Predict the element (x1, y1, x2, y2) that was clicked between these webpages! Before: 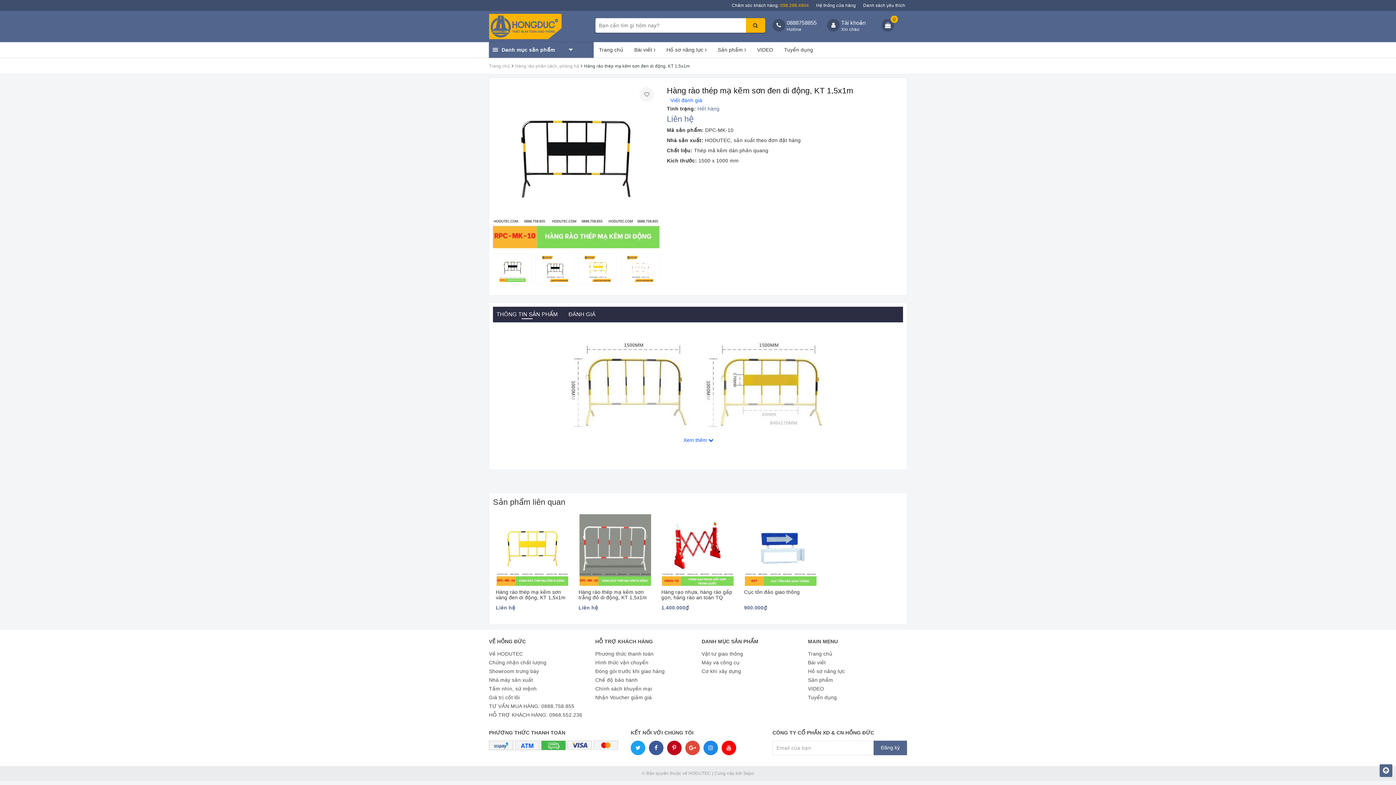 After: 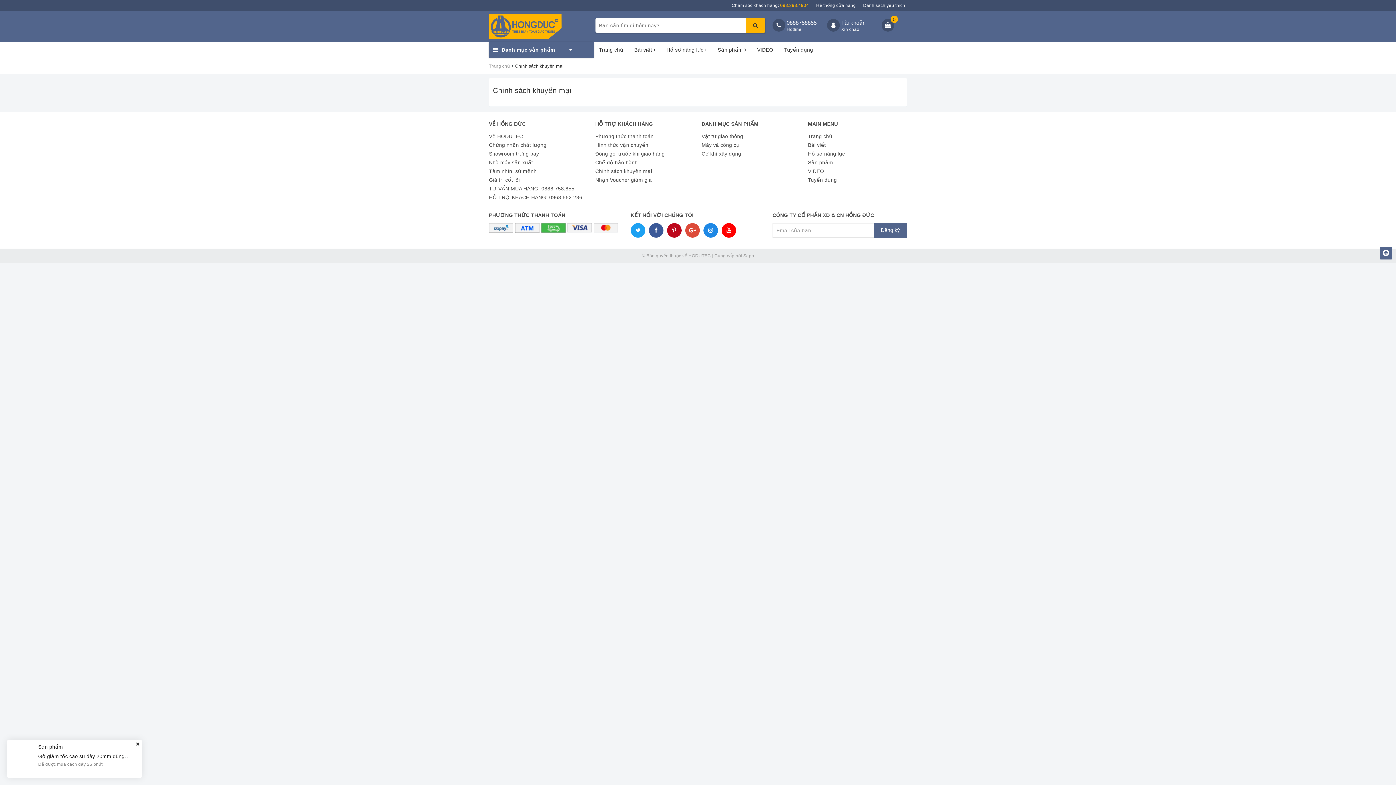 Action: bbox: (595, 684, 694, 693) label: Chính sách khuyến mại